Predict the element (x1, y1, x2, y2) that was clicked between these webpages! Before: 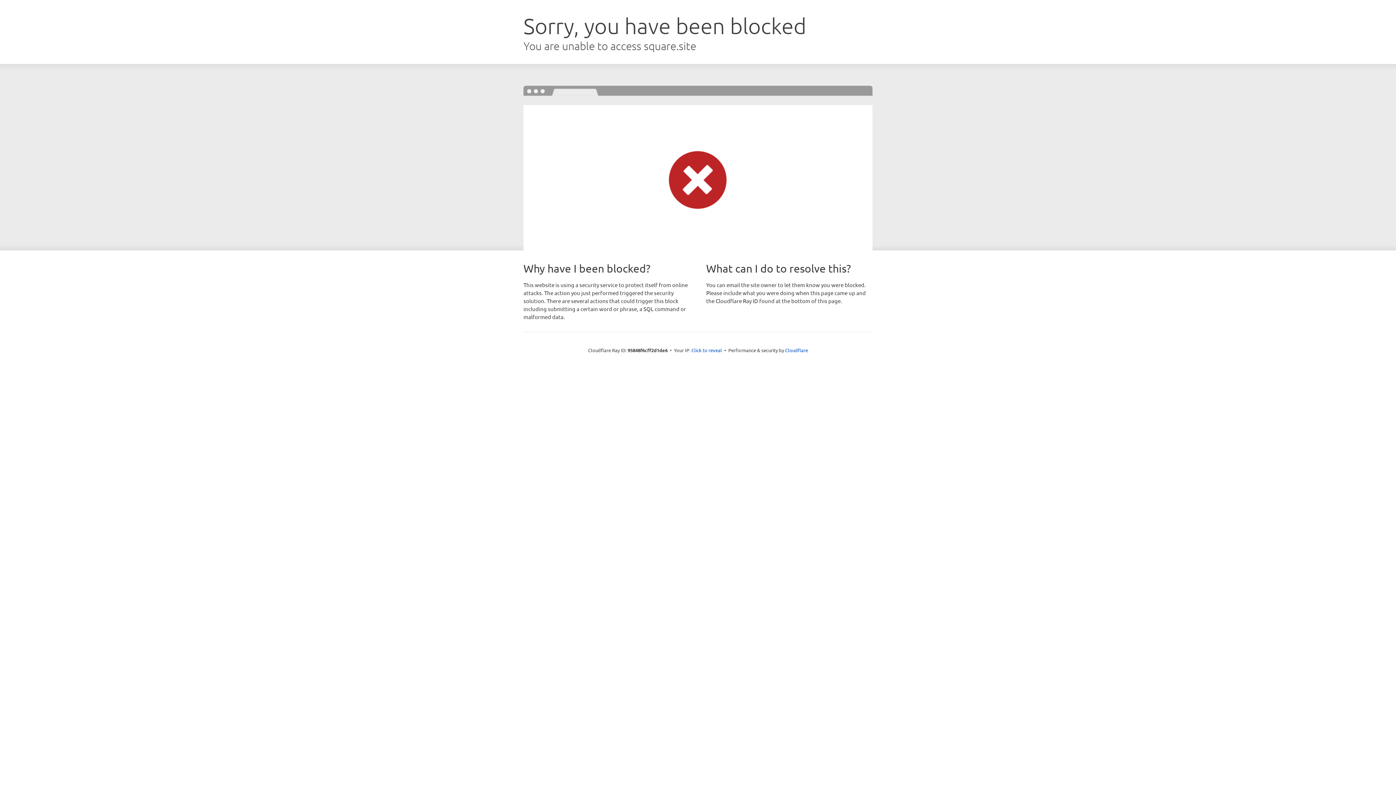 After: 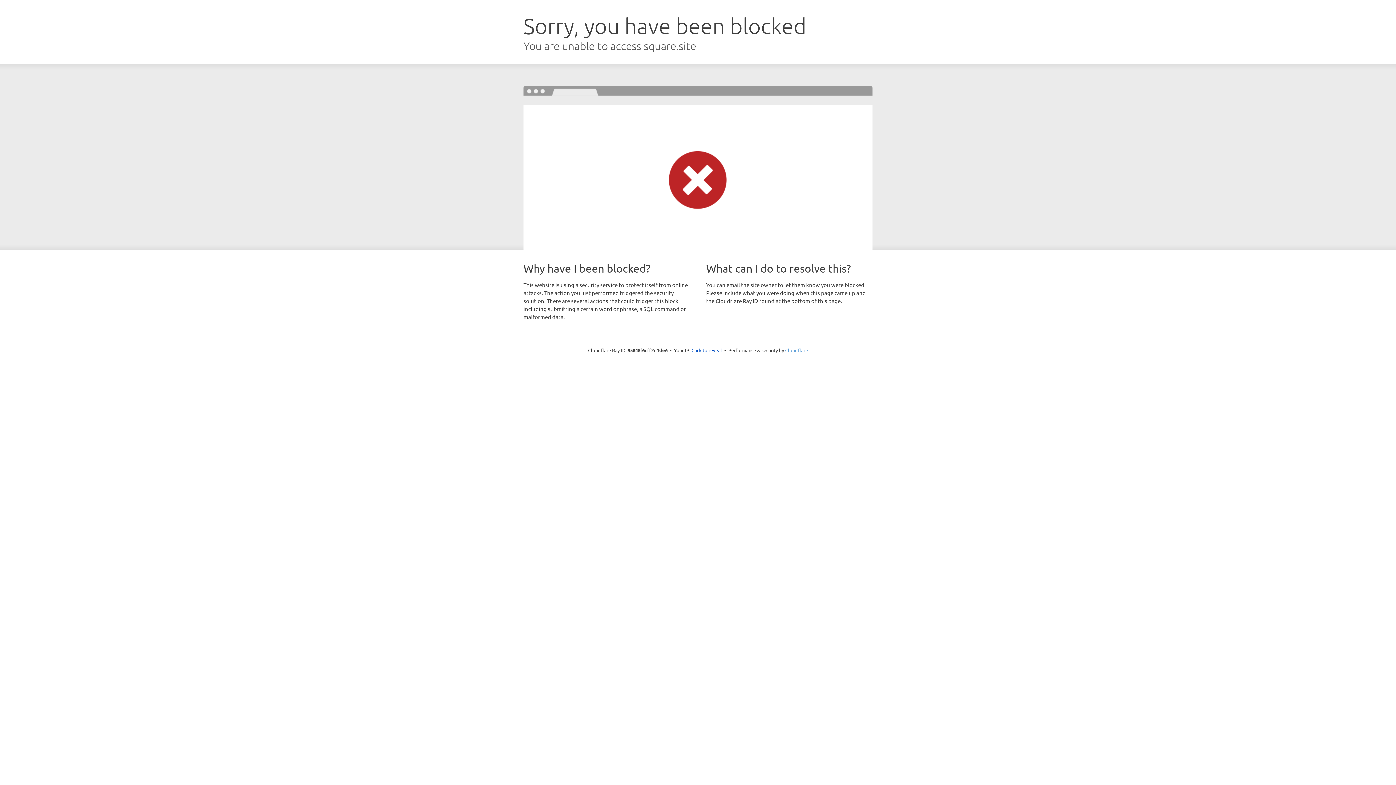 Action: bbox: (785, 347, 808, 353) label: Cloudflare